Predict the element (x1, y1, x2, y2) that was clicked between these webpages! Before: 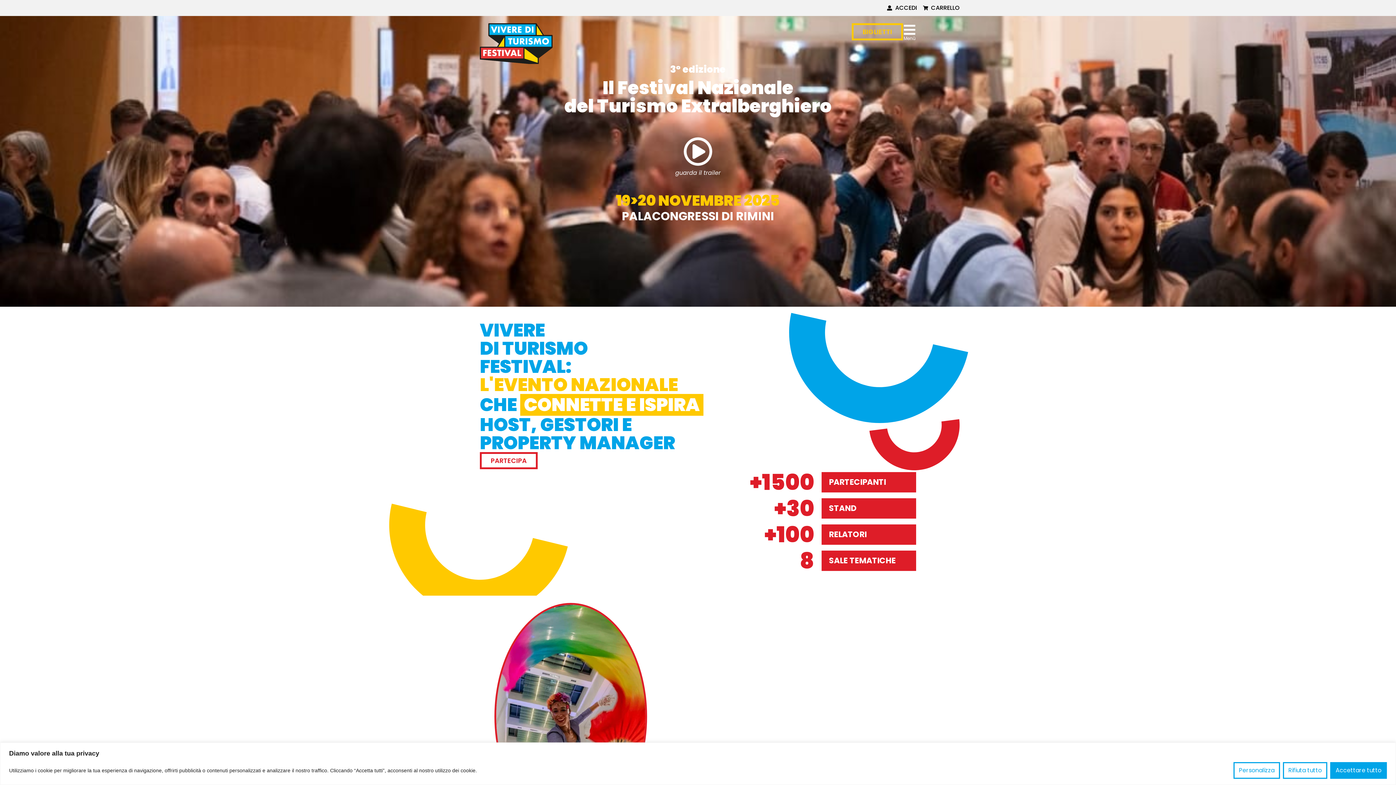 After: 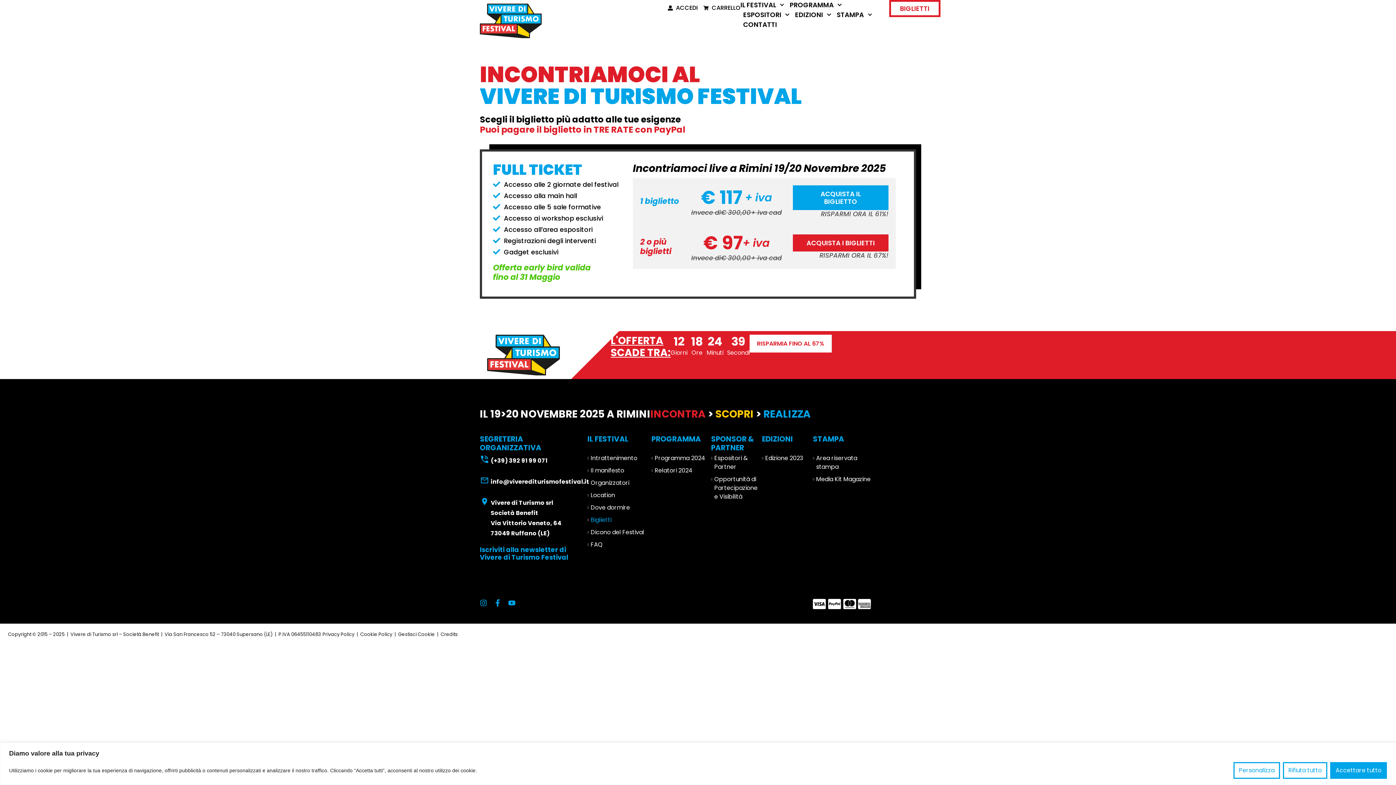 Action: label: BIGLIETTI bbox: (852, 23, 903, 40)